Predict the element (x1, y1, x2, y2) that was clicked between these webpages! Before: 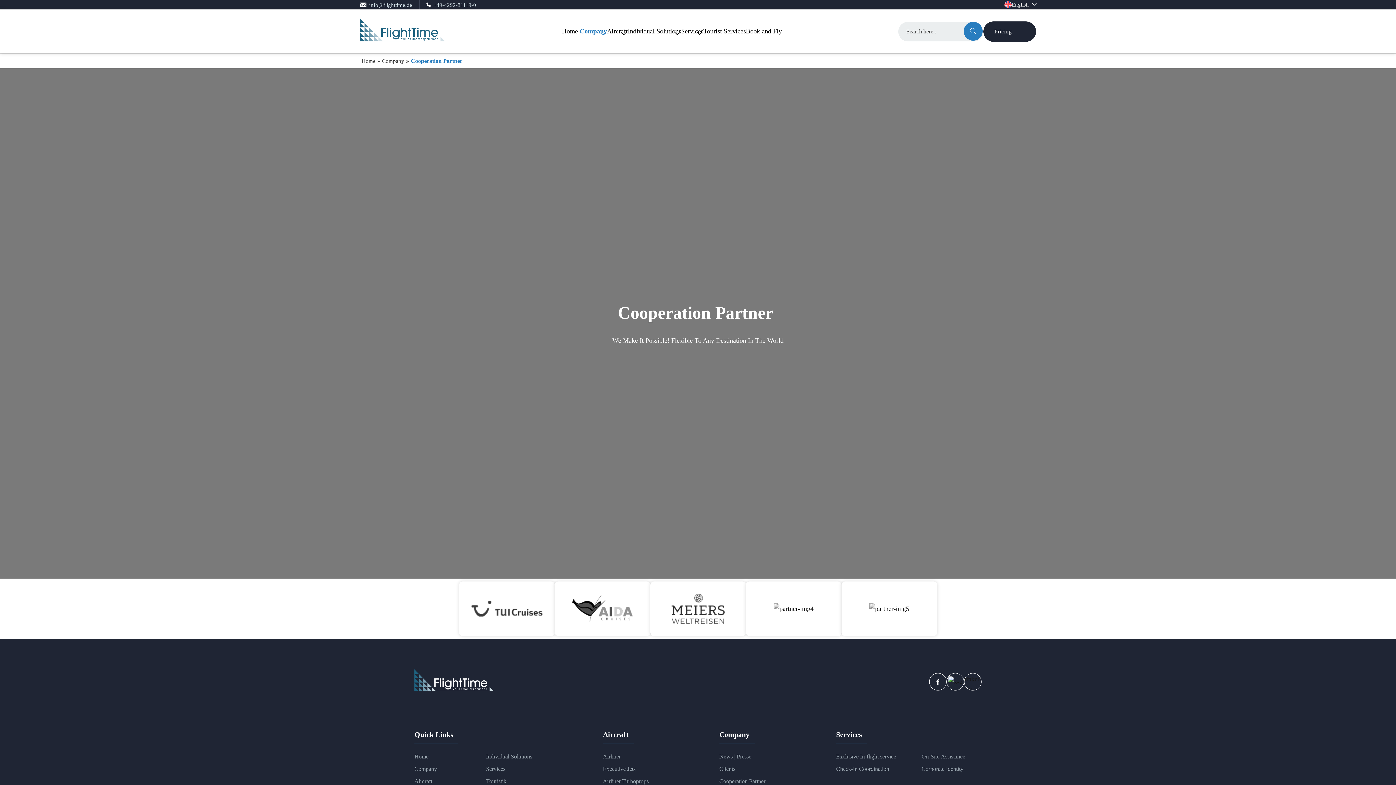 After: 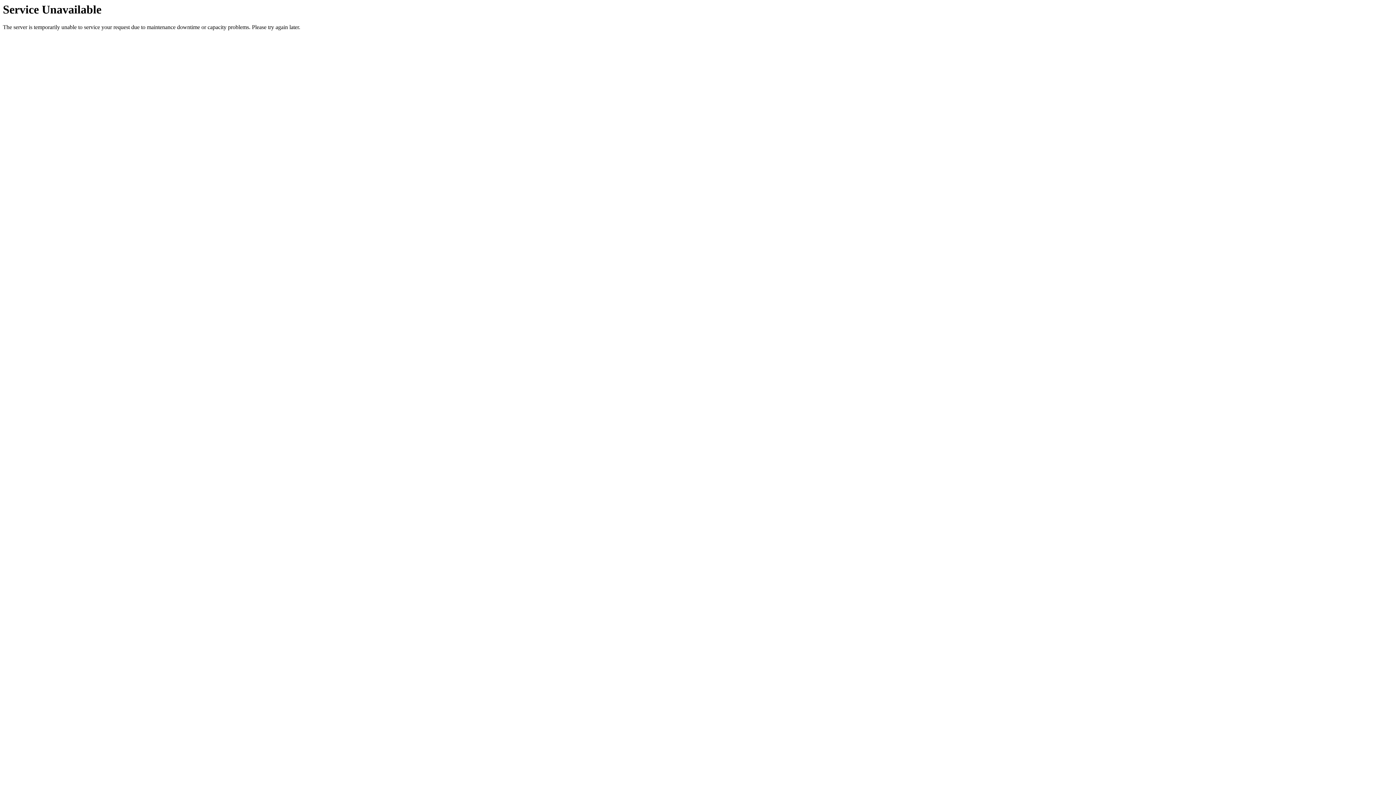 Action: bbox: (360, 35, 445, 42)